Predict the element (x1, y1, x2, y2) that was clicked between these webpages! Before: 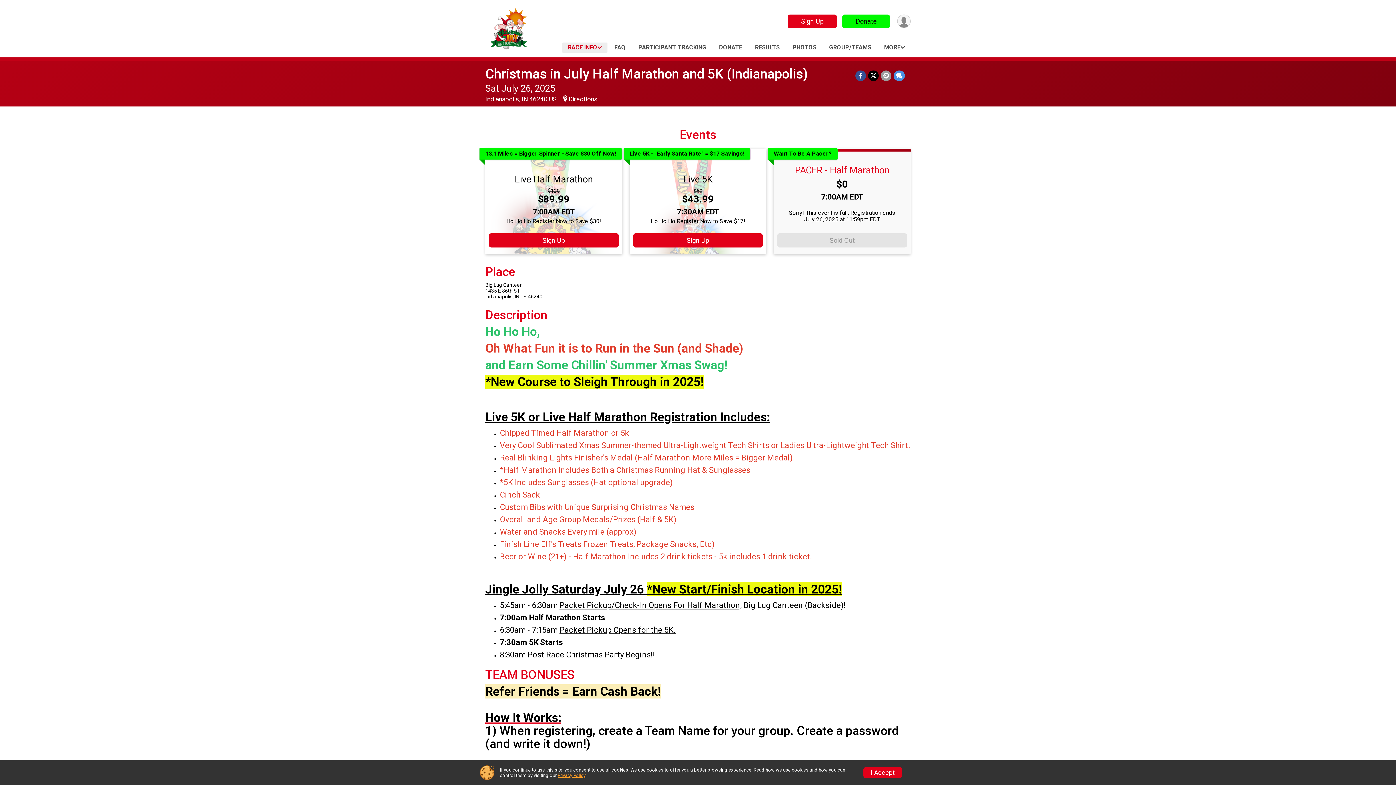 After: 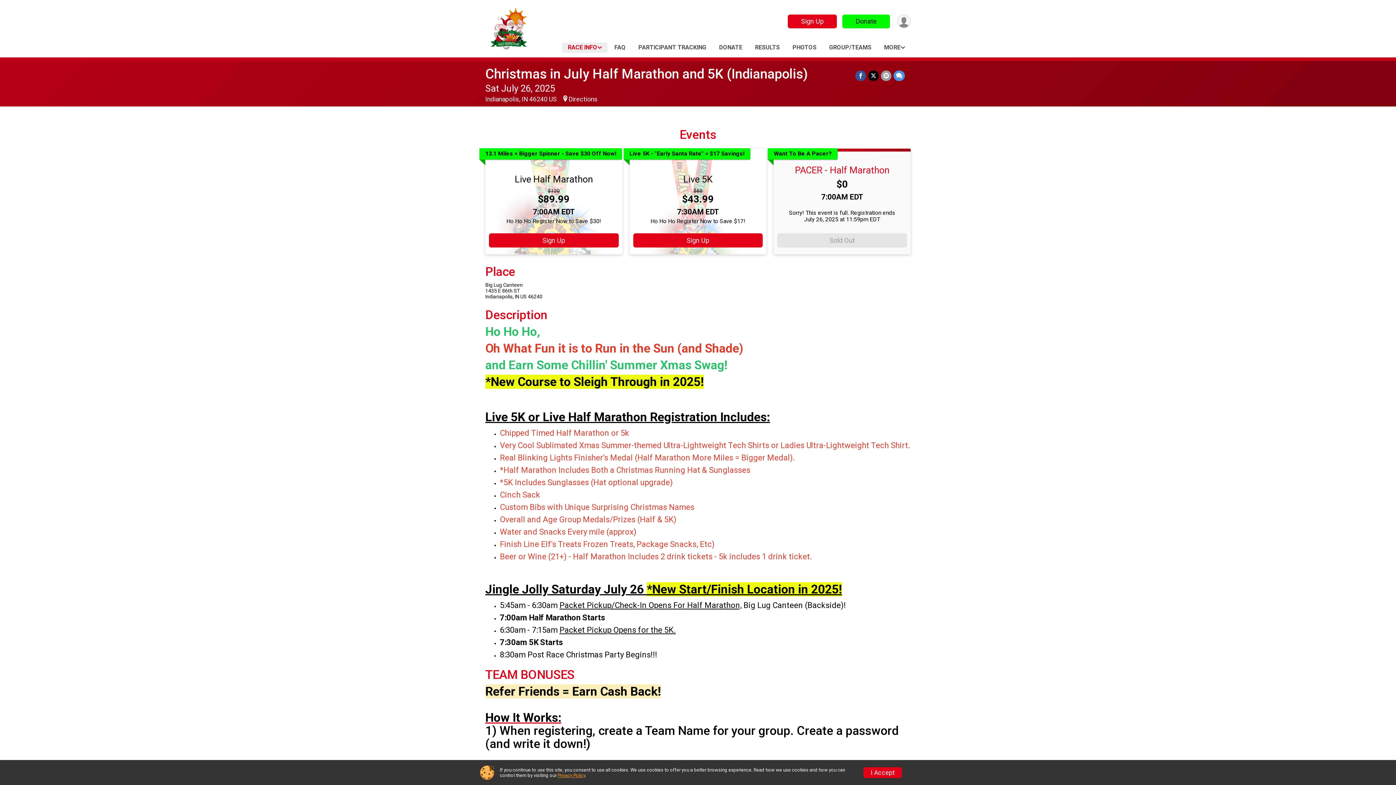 Action: bbox: (557, 773, 585, 778) label: Privacy Policy